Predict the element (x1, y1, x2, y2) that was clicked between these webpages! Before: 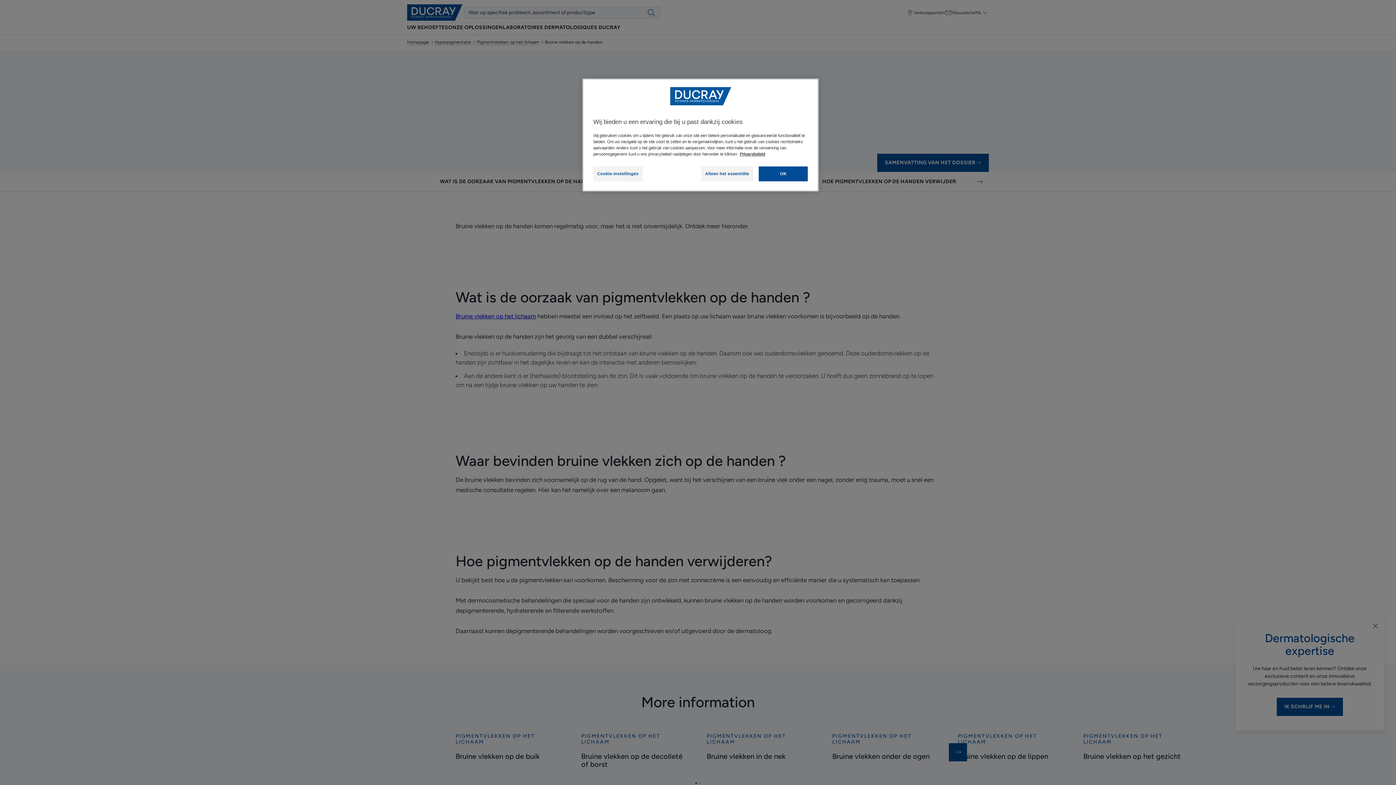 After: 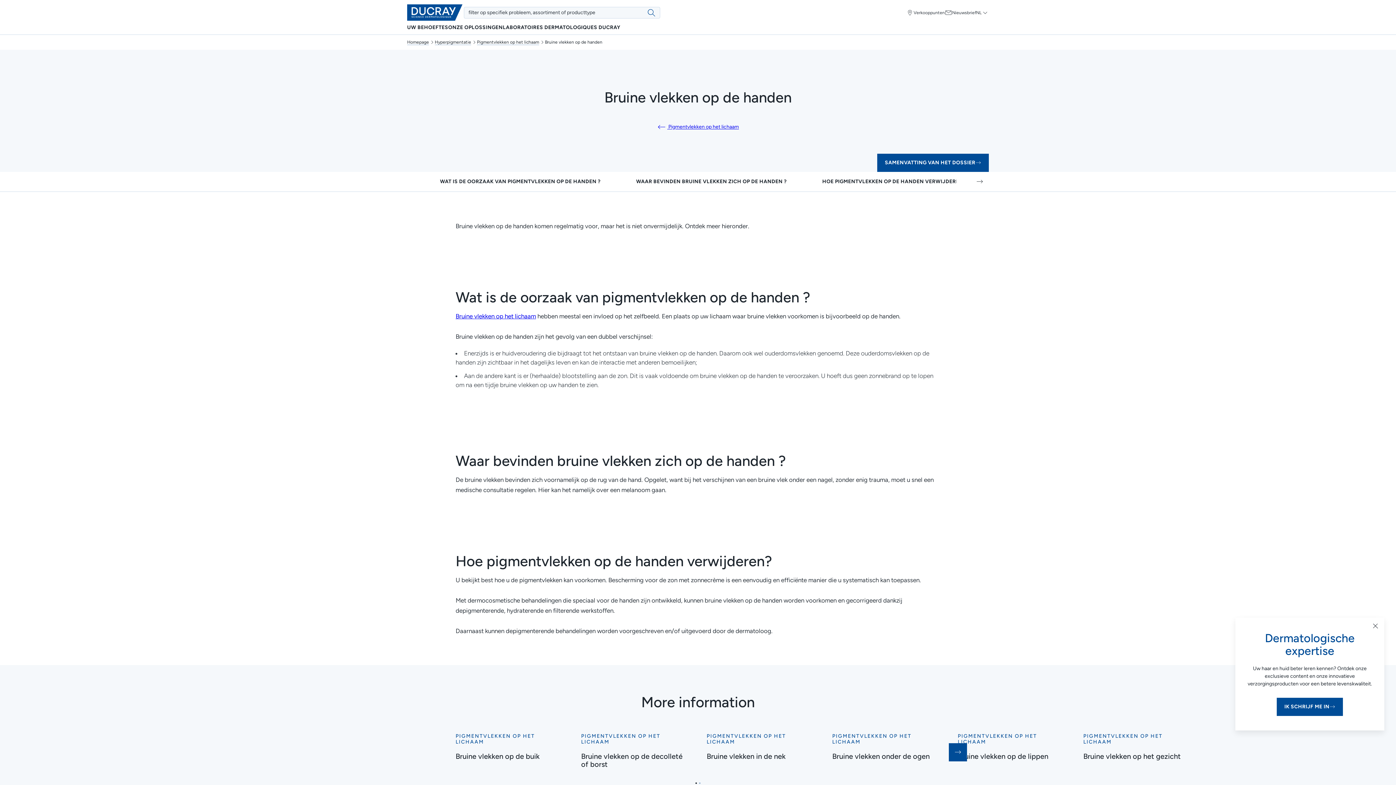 Action: label: Alleen het essentiële bbox: (701, 166, 753, 181)